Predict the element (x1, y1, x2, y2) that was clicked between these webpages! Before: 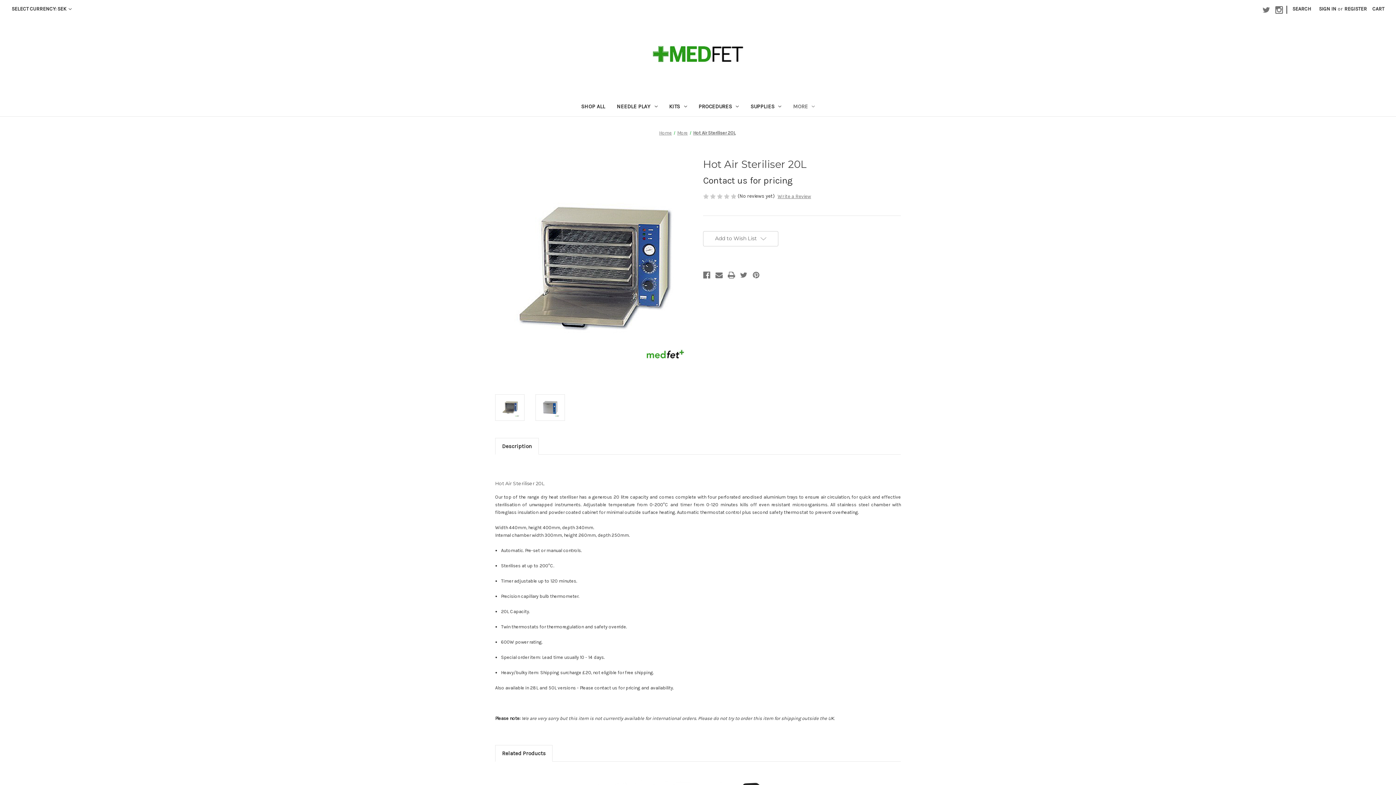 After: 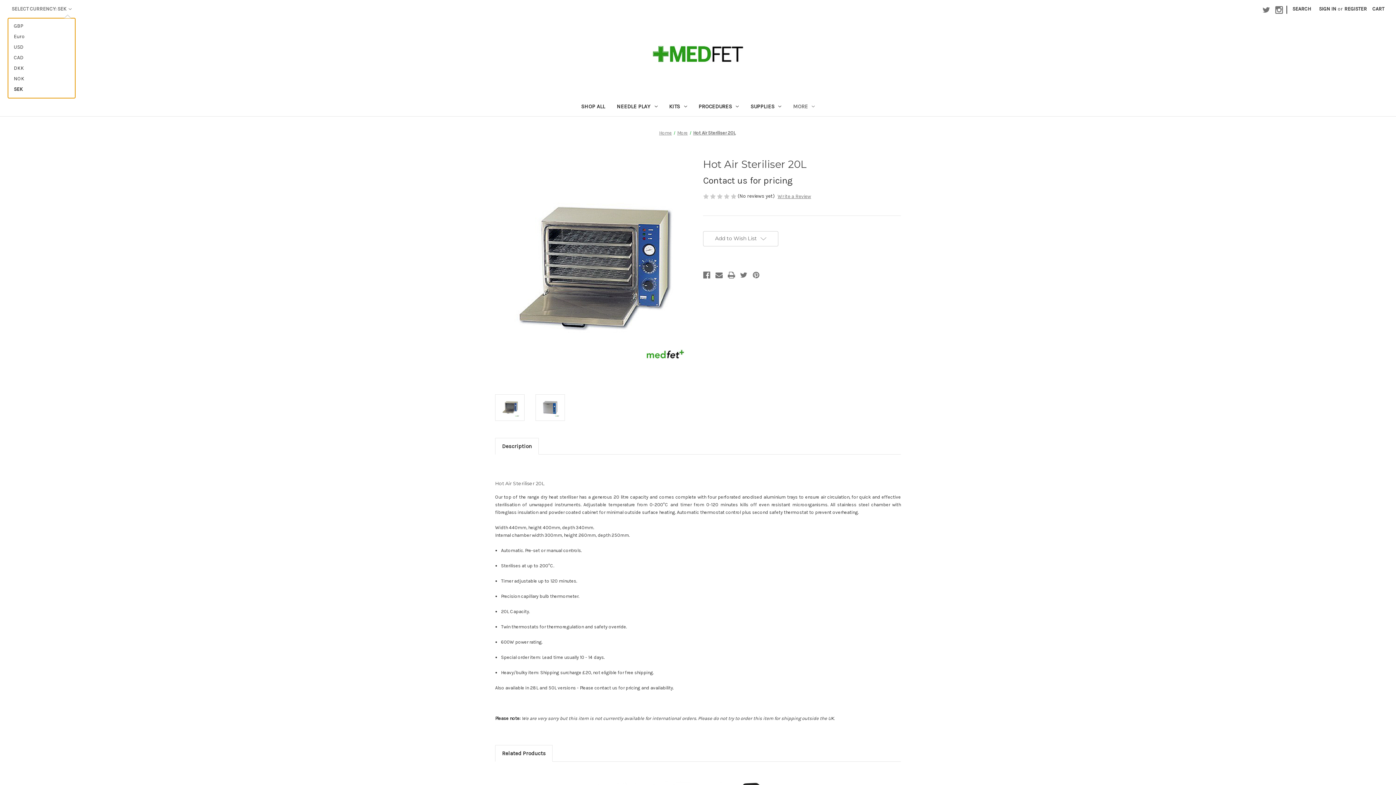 Action: label: SELECT CURRENCY: SEK  bbox: (7, 0, 75, 17)